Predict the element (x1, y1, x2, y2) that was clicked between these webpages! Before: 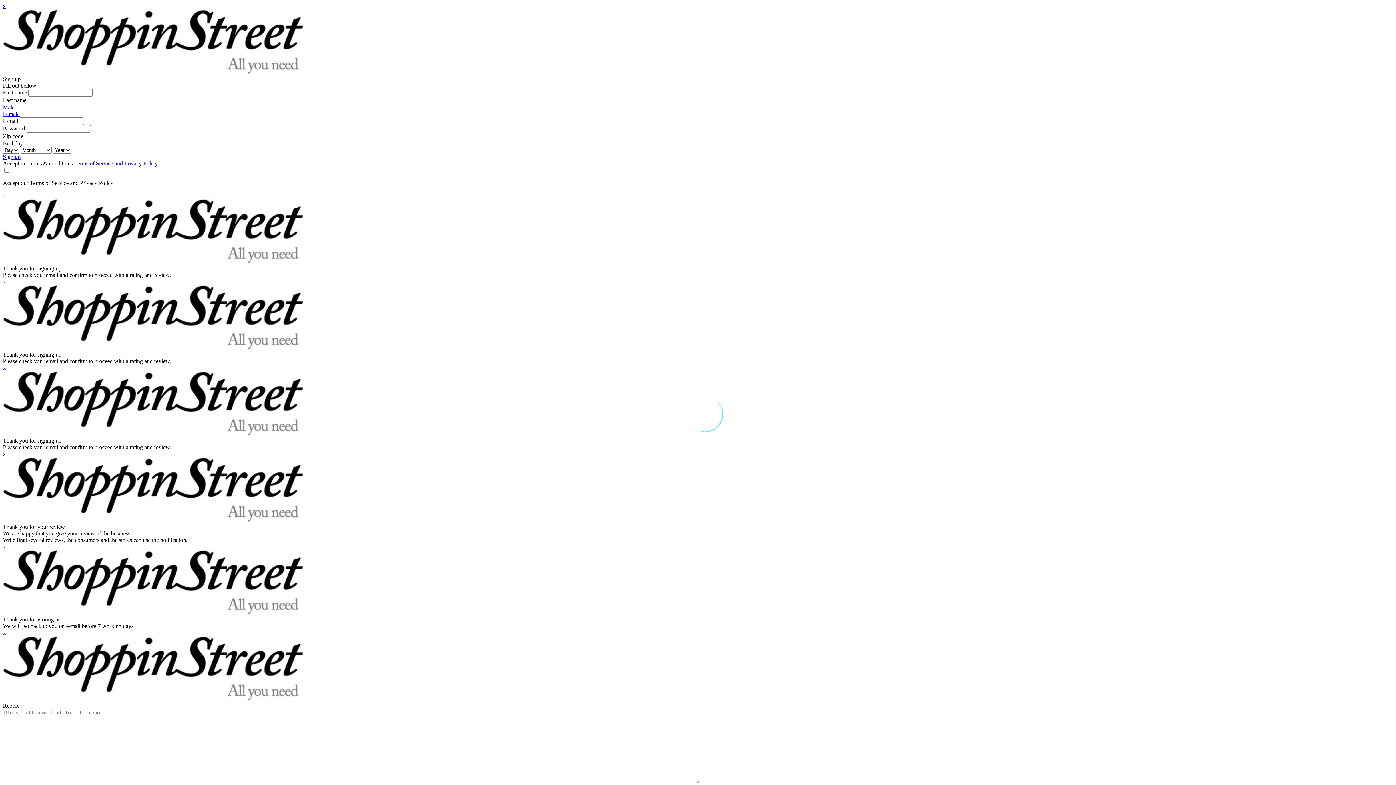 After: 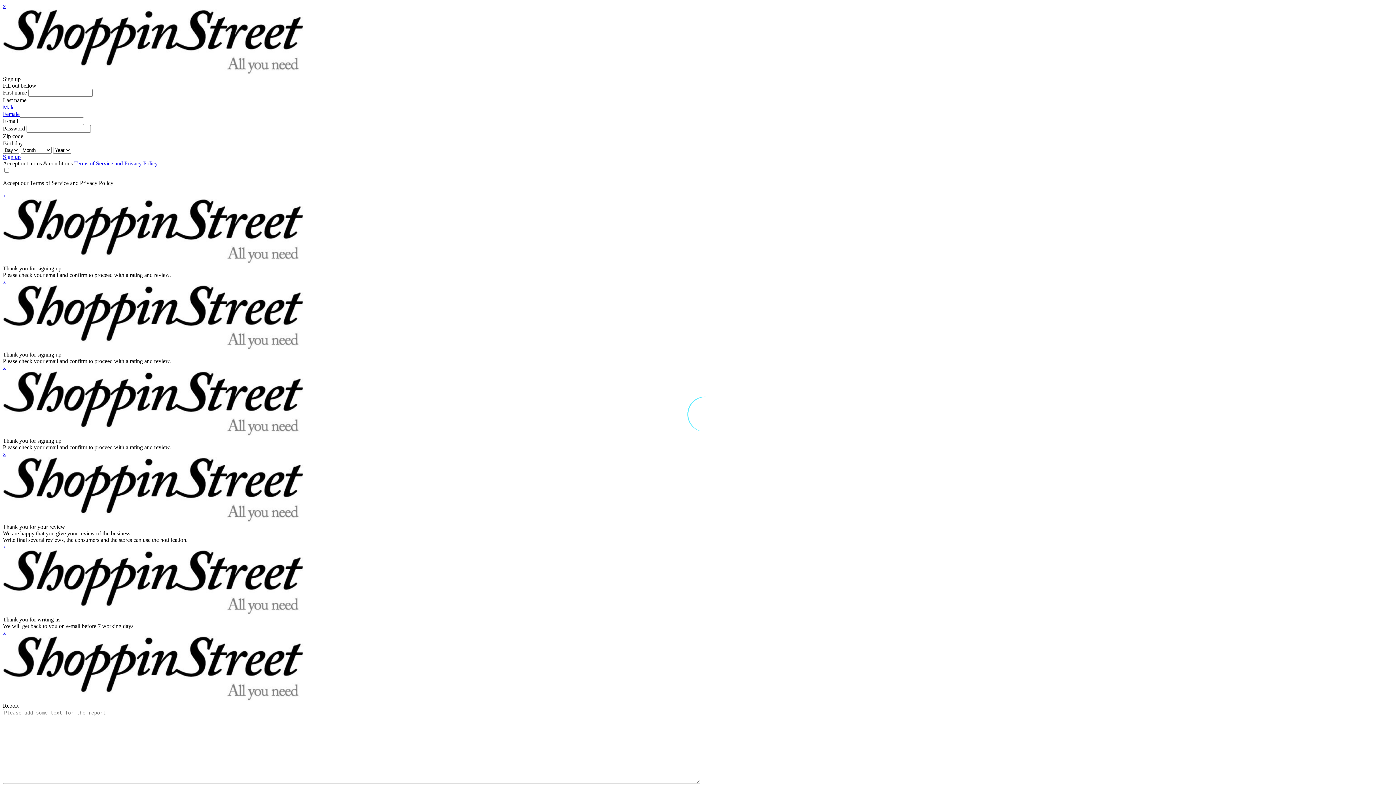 Action: bbox: (2, 110, 19, 117) label: Female